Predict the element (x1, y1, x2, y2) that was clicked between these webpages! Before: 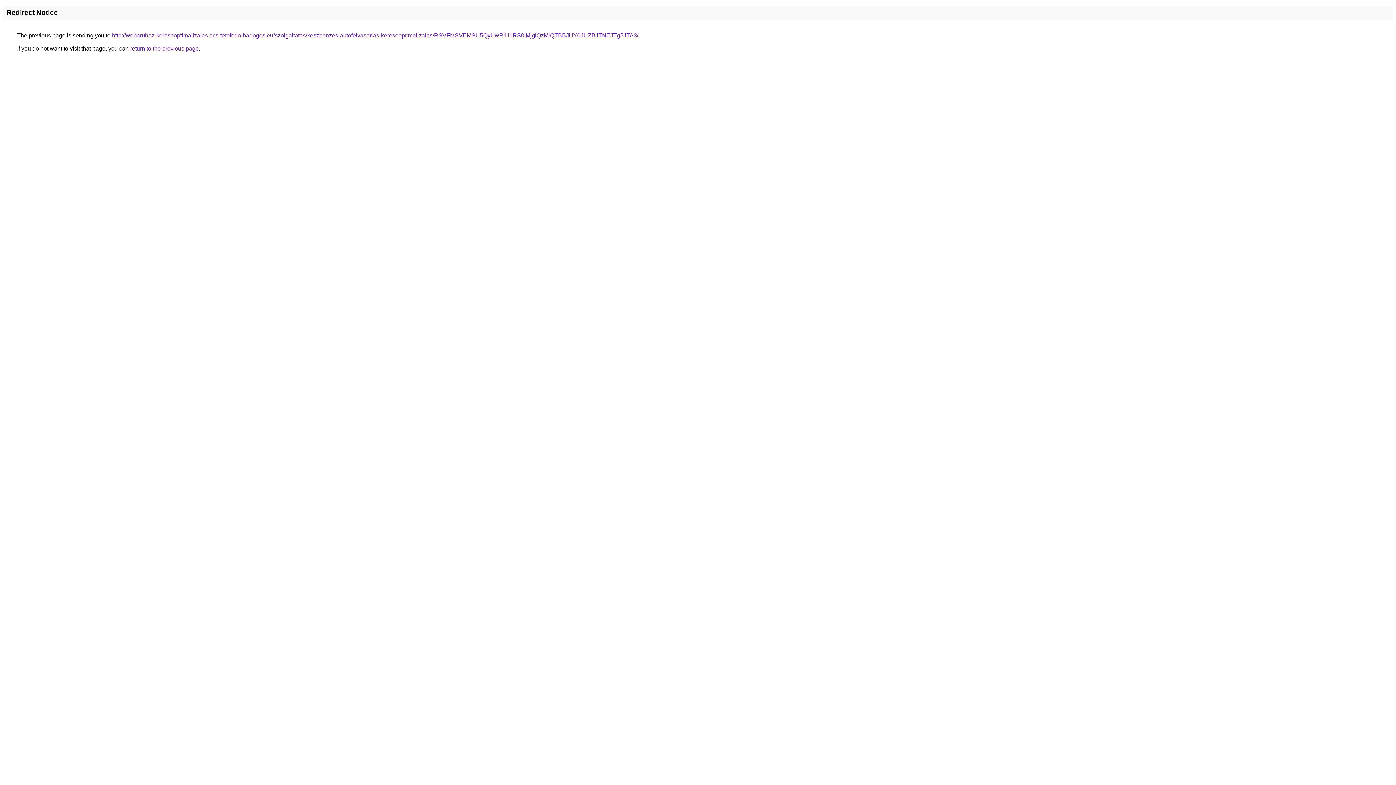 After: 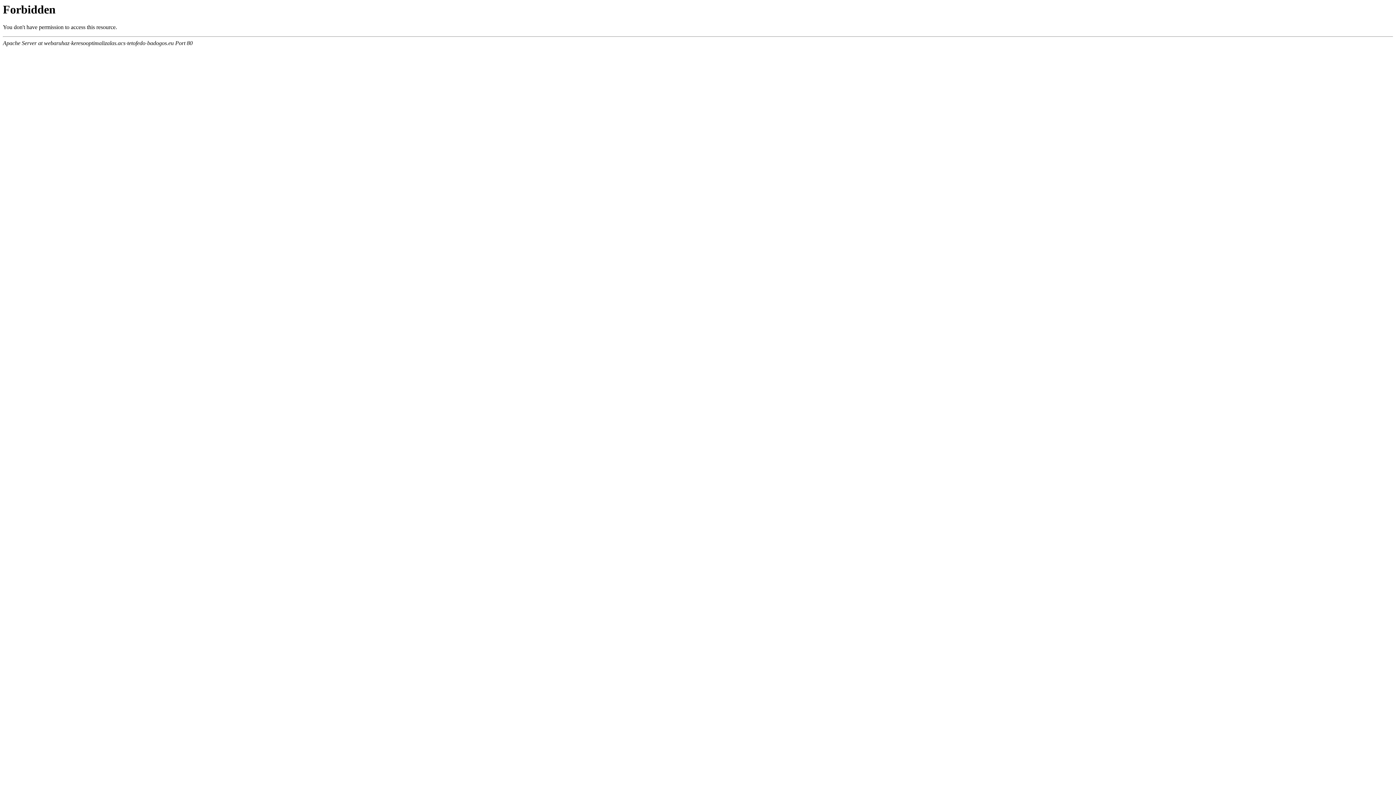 Action: label: http://webaruhaz-keresooptimalizalas.acs-tetofedo-badogos.eu/szolgaltatas/keszpenzes-autofelvasarlas-keresooptimalizalas/RSVFMSVEMSU5QyUwRiU1RS0lMjglQzMlQTBBJUY0JUZBJTNEJTg5JTA3/ bbox: (112, 32, 638, 38)